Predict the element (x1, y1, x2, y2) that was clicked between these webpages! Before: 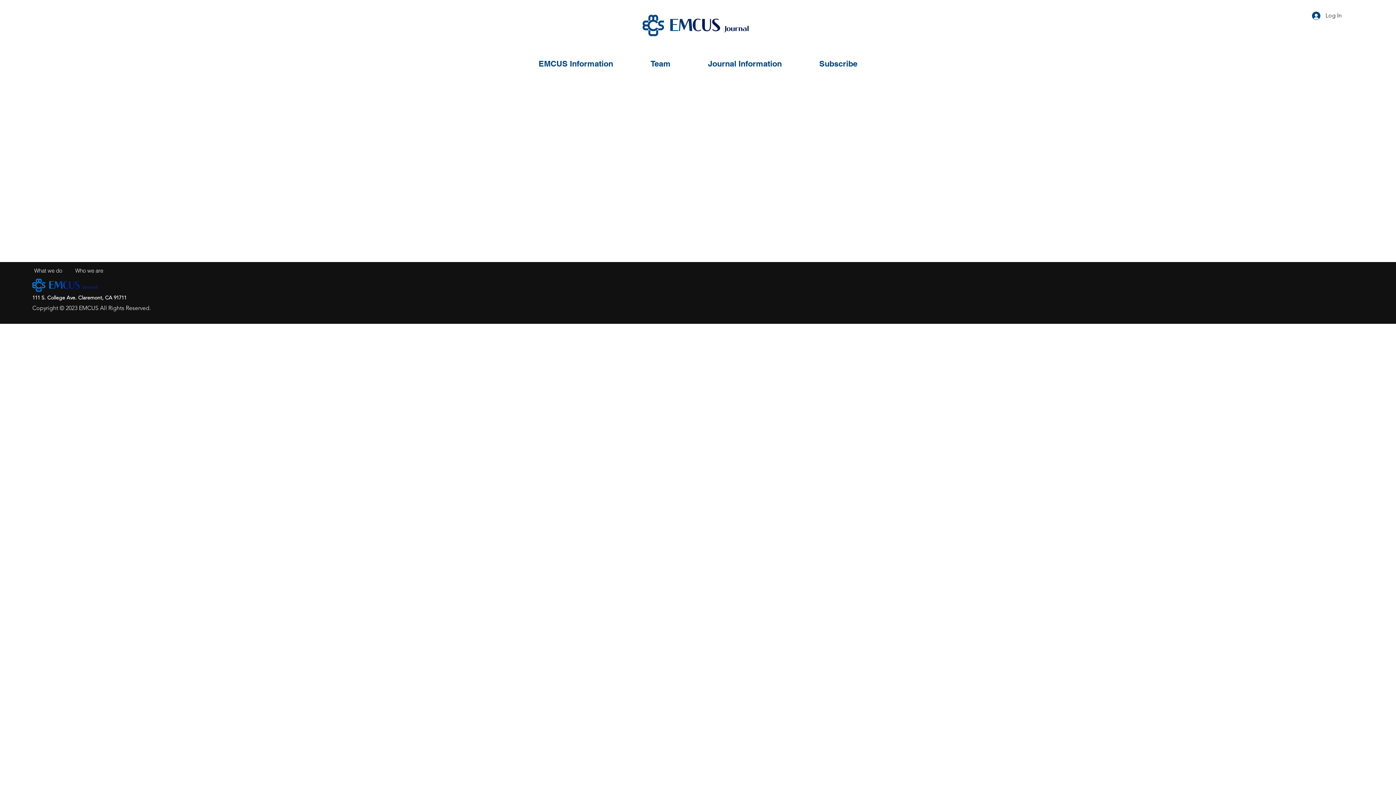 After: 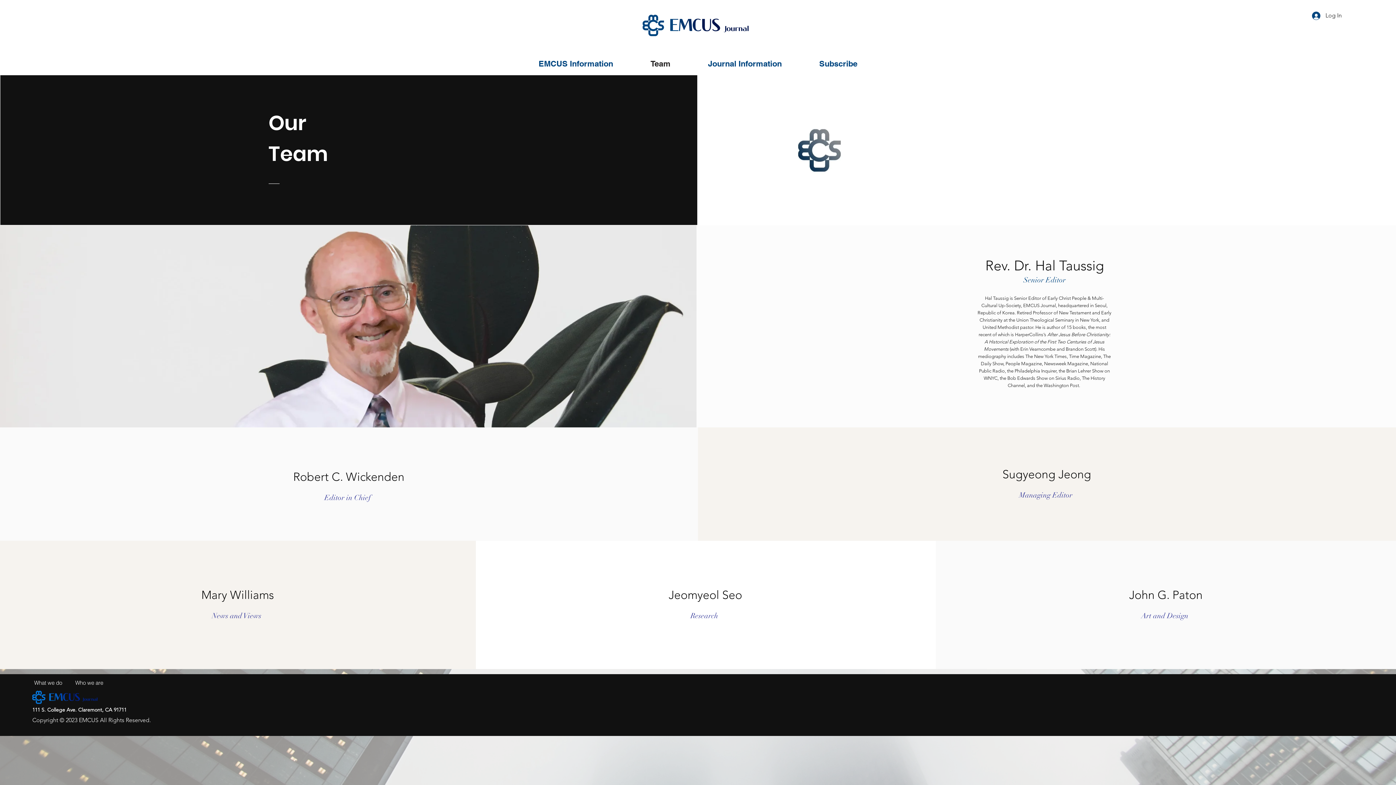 Action: label: Team bbox: (632, 54, 689, 72)